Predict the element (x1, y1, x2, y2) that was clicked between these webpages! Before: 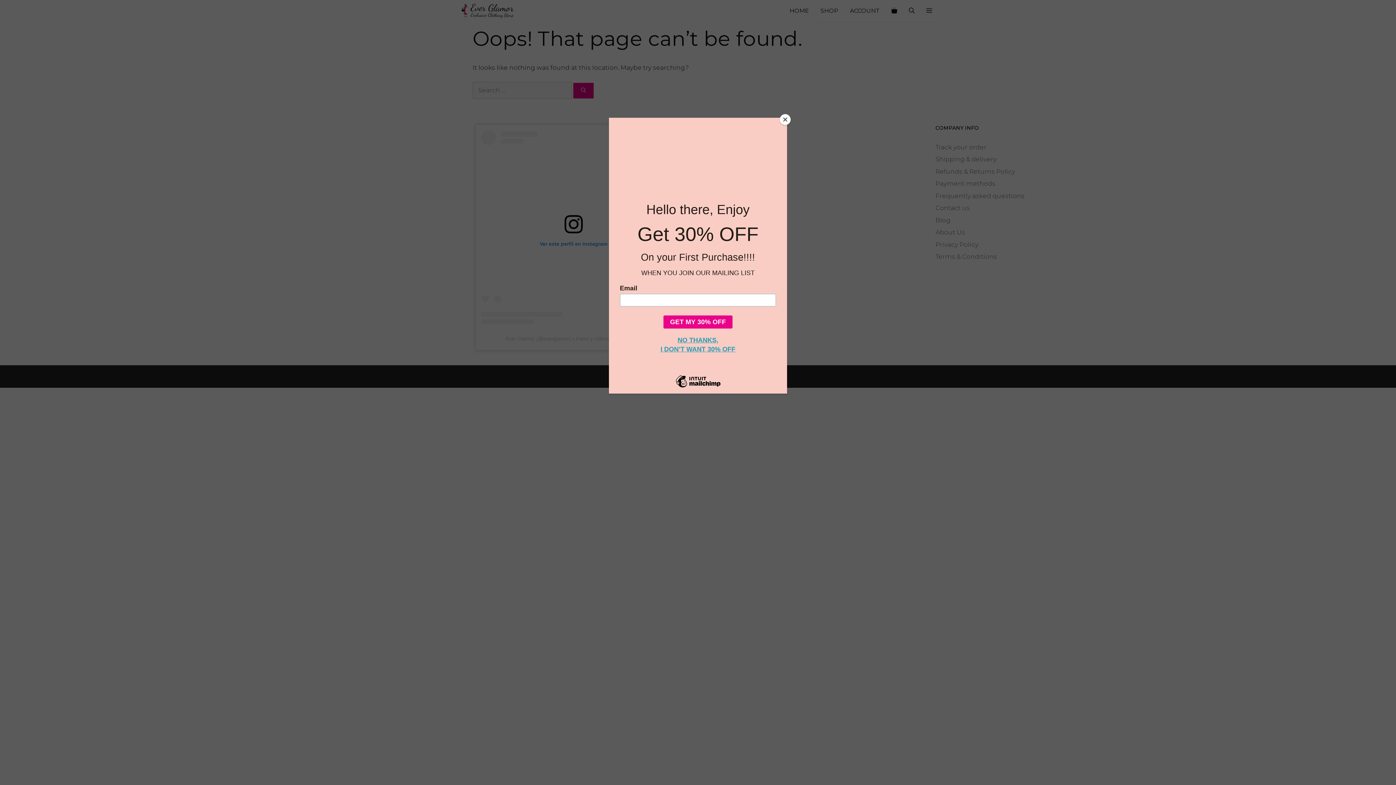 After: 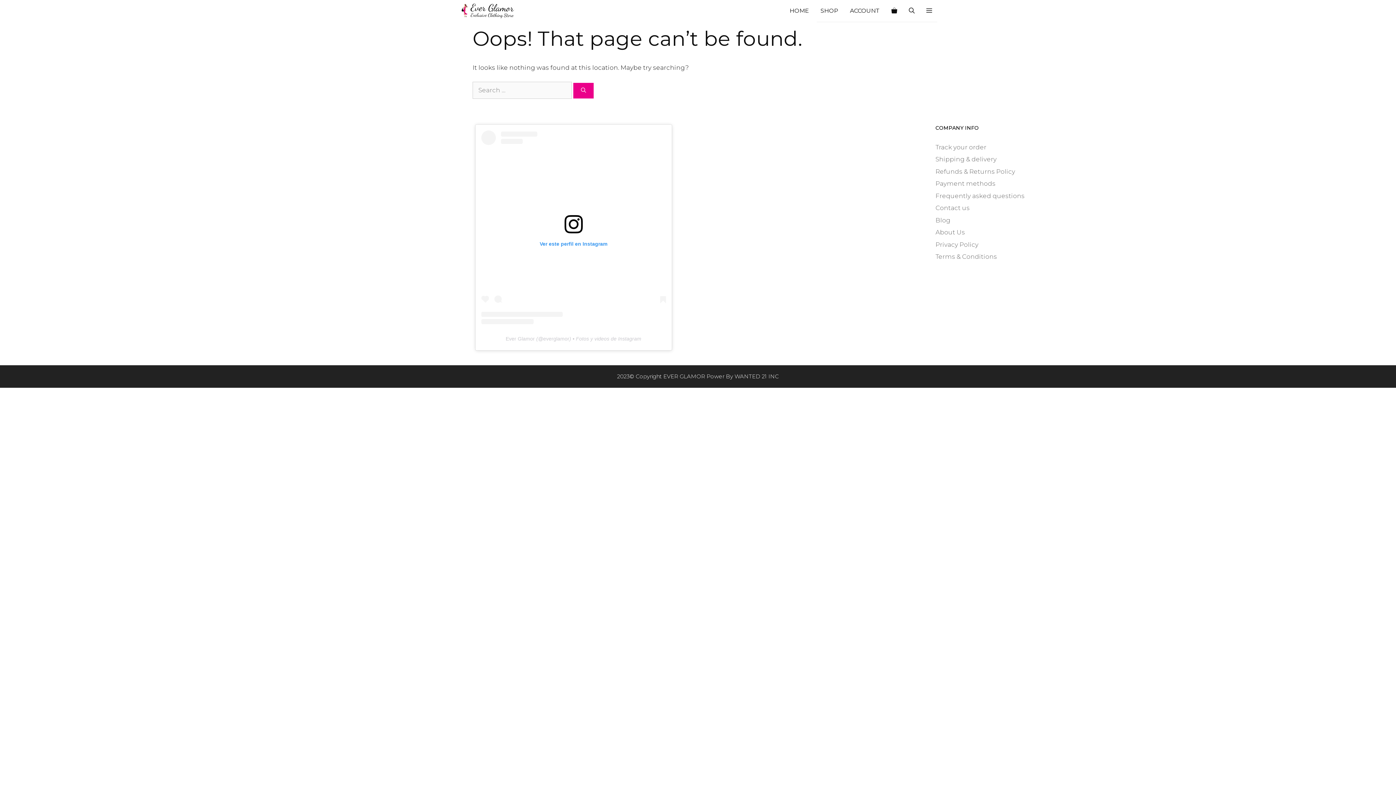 Action: label: Close bbox: (780, 114, 790, 125)